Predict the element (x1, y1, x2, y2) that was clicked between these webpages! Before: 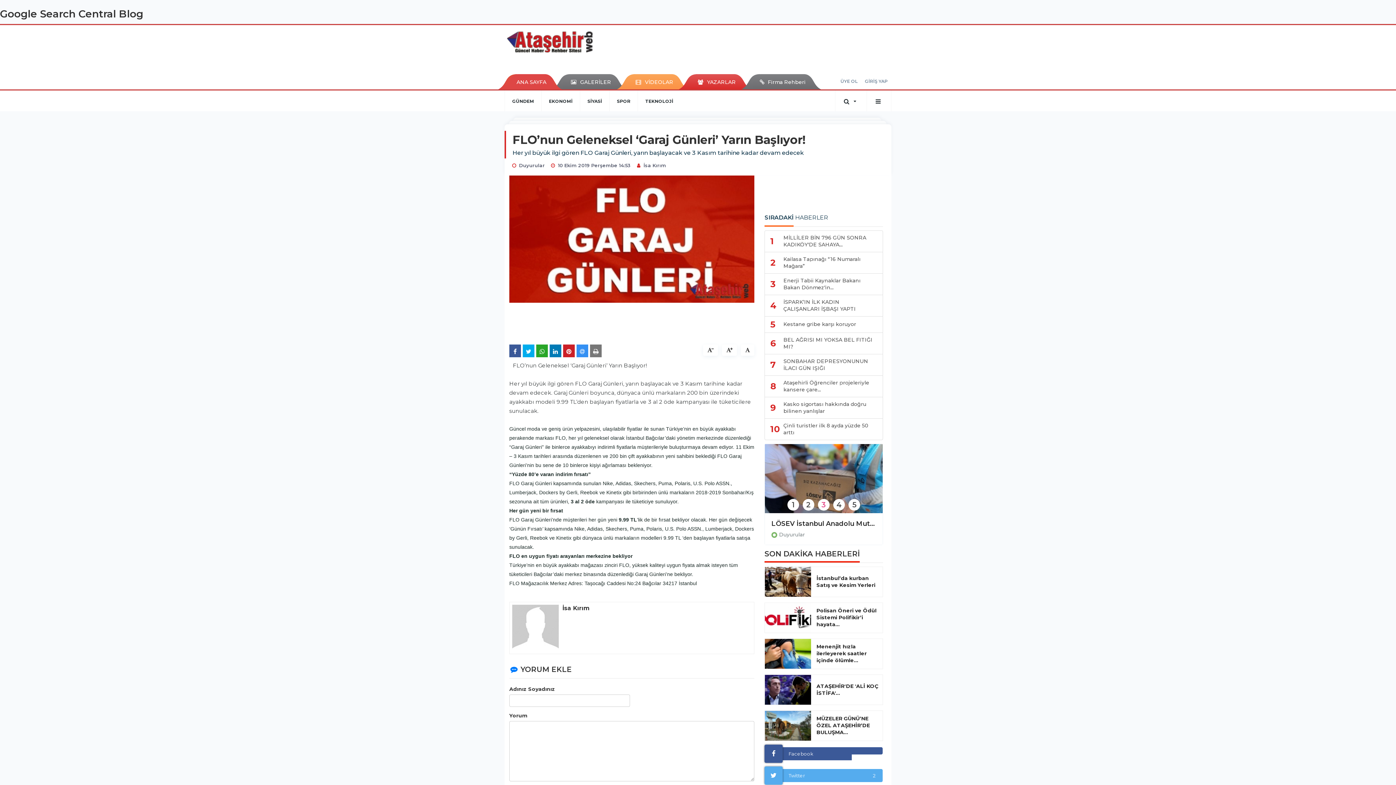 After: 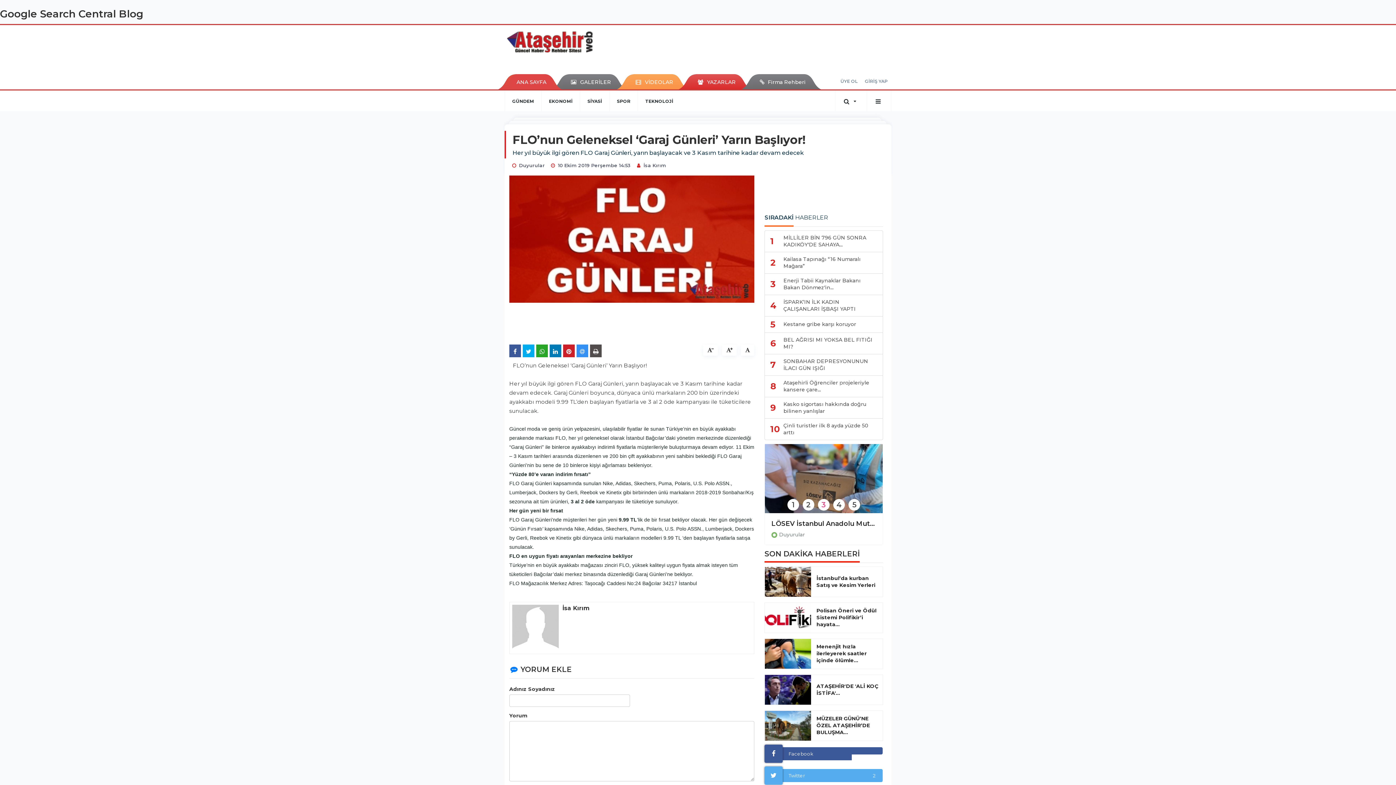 Action: bbox: (590, 344, 601, 357)